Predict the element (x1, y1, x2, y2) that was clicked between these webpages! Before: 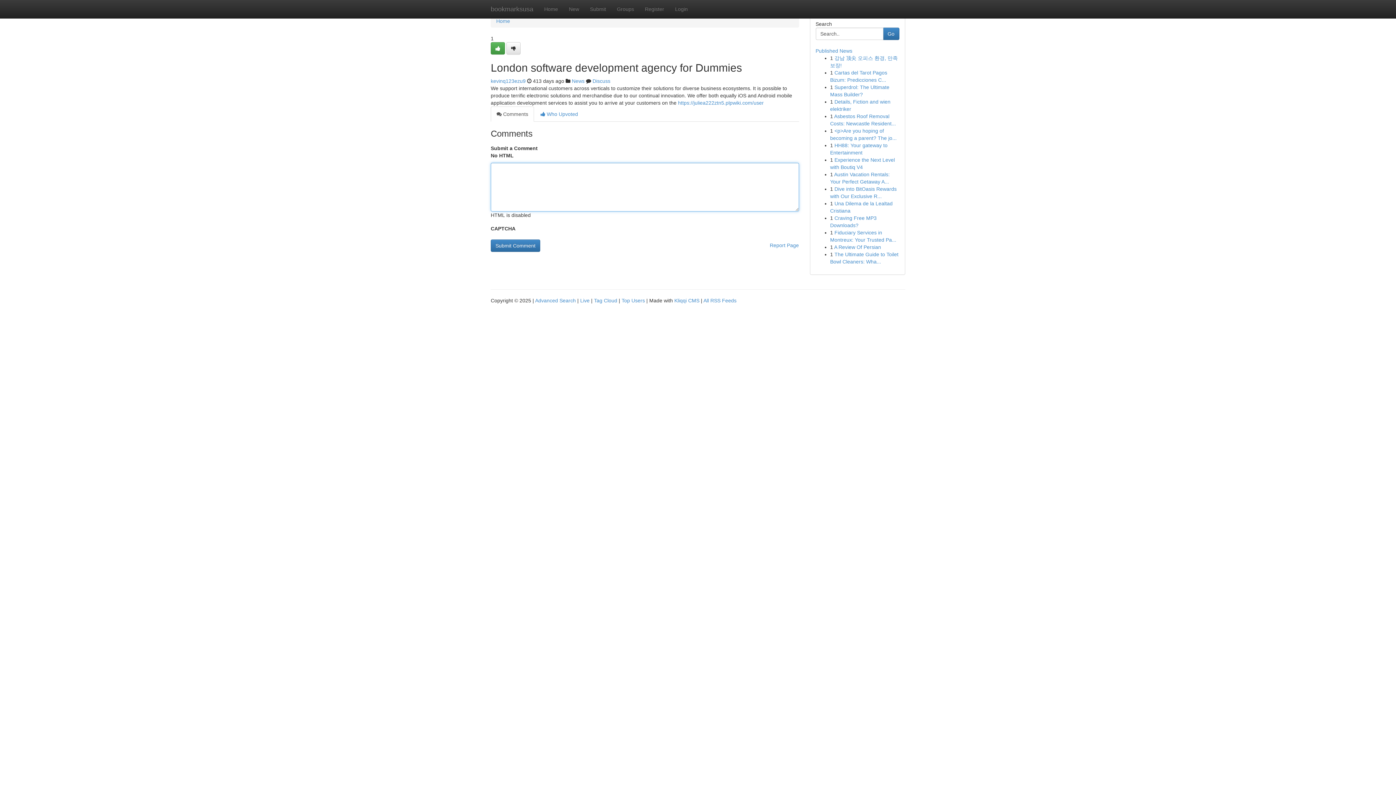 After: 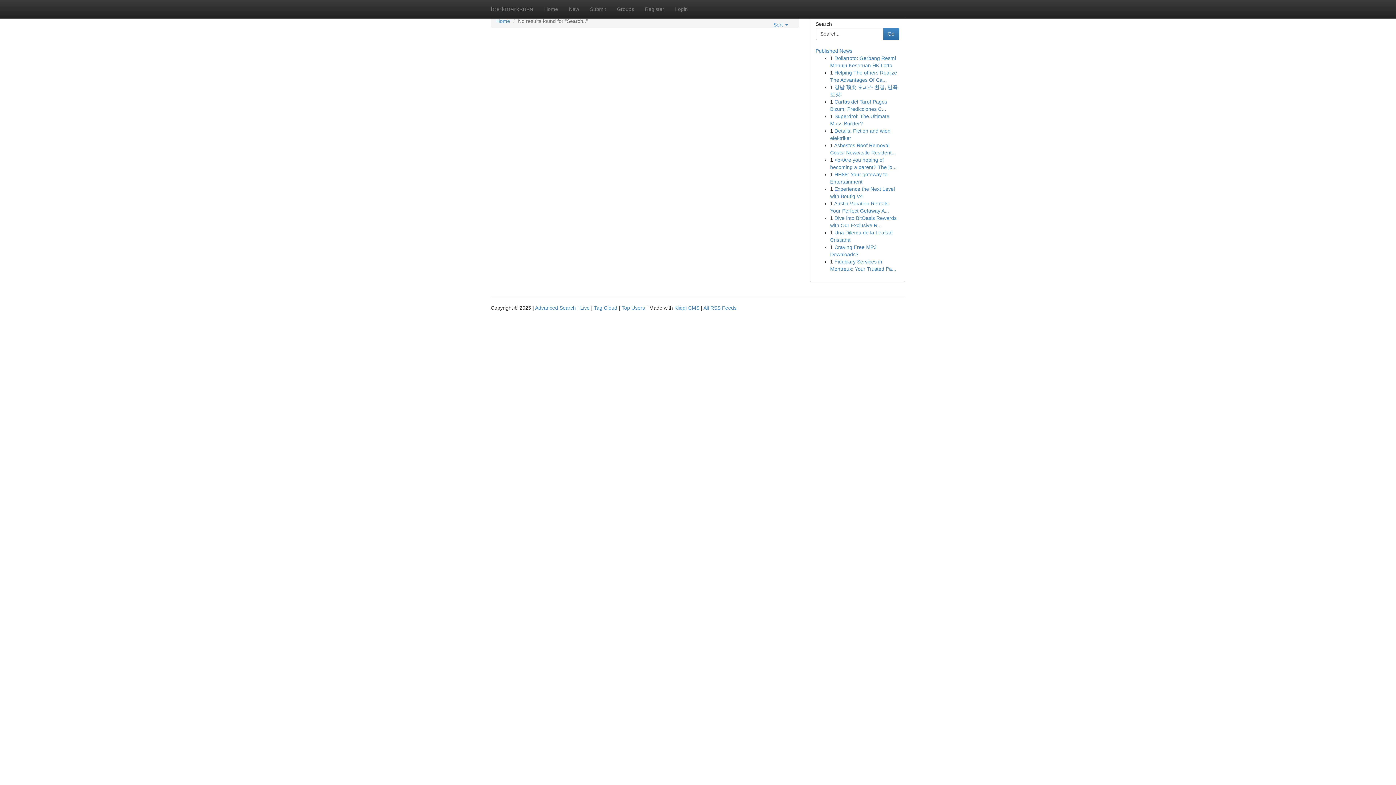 Action: label: Go bbox: (883, 27, 899, 40)